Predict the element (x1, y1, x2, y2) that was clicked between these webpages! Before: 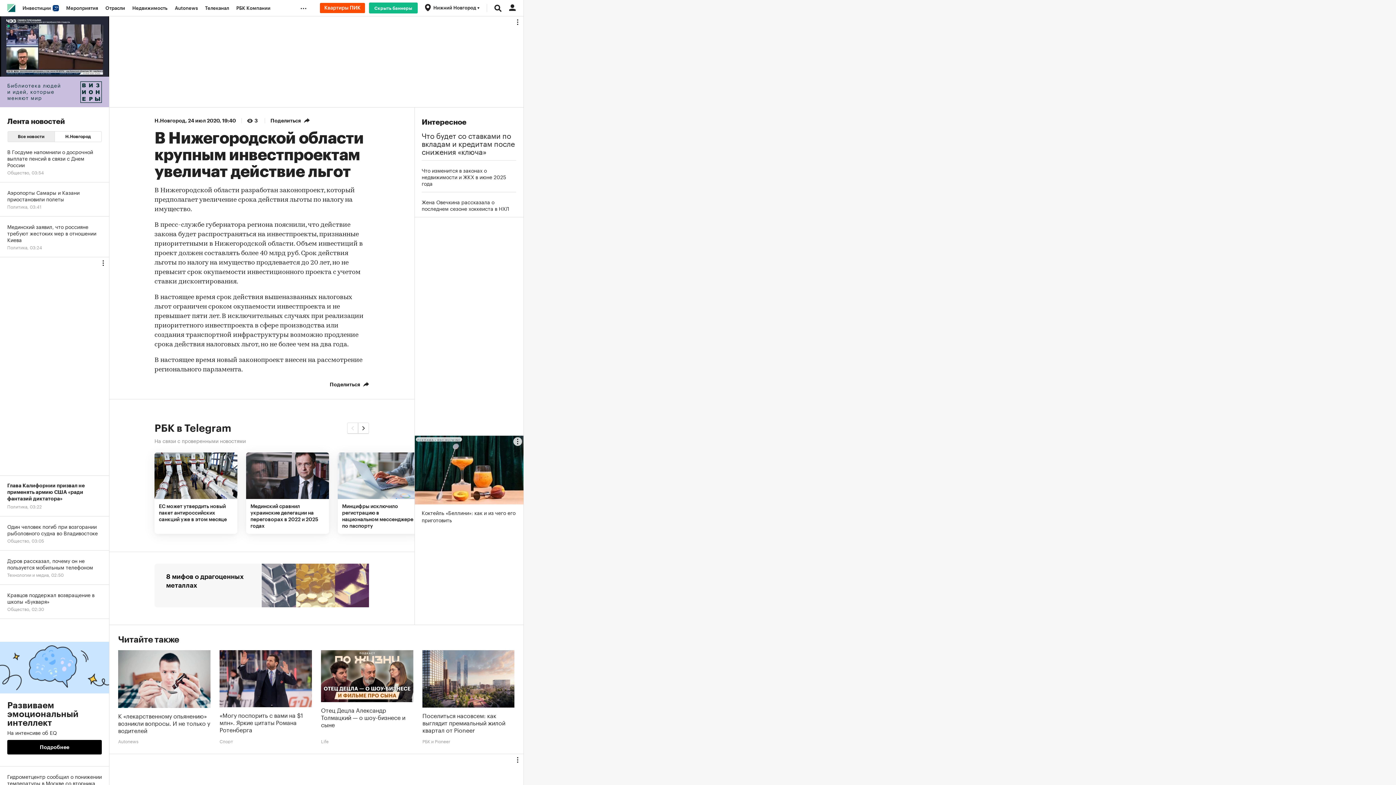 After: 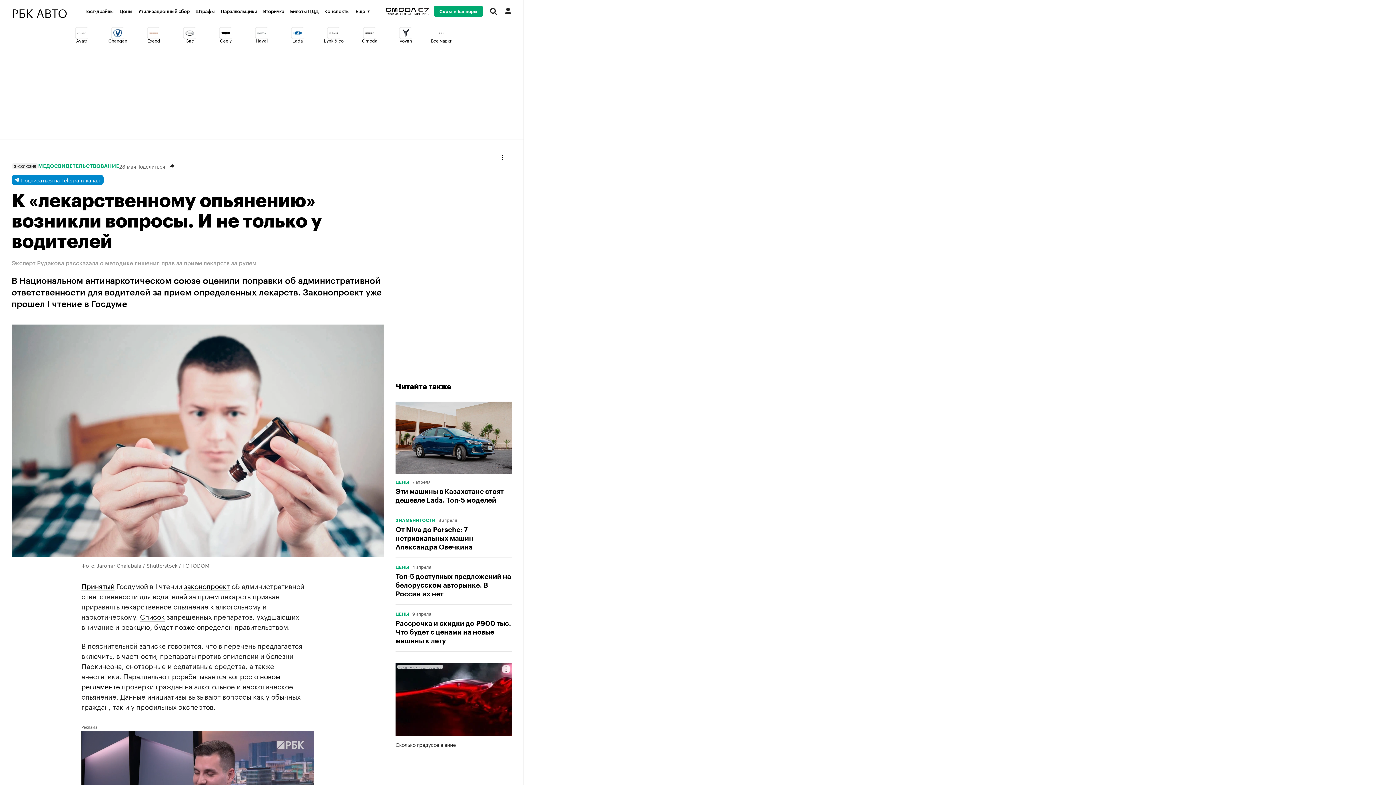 Action: bbox: (118, 738, 138, 743) label: Autonews